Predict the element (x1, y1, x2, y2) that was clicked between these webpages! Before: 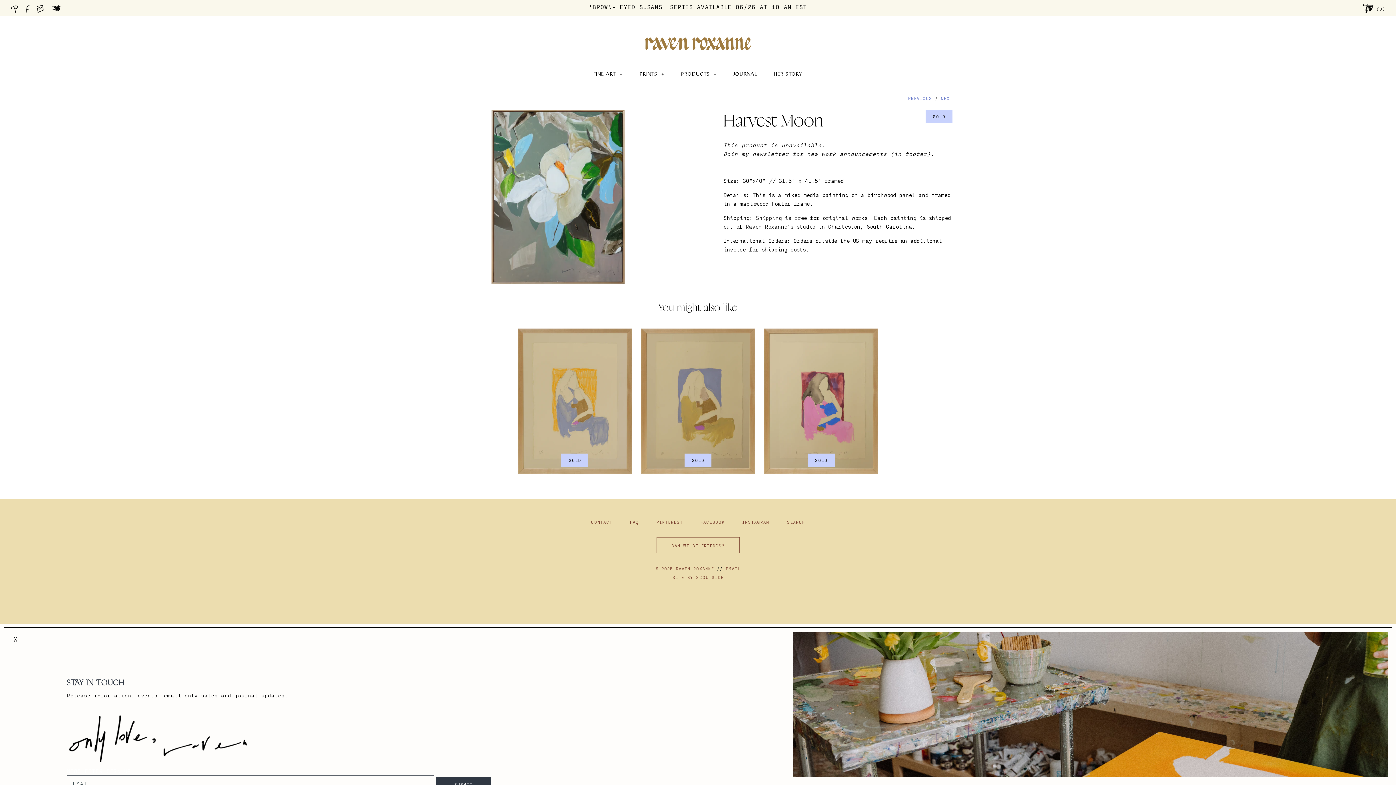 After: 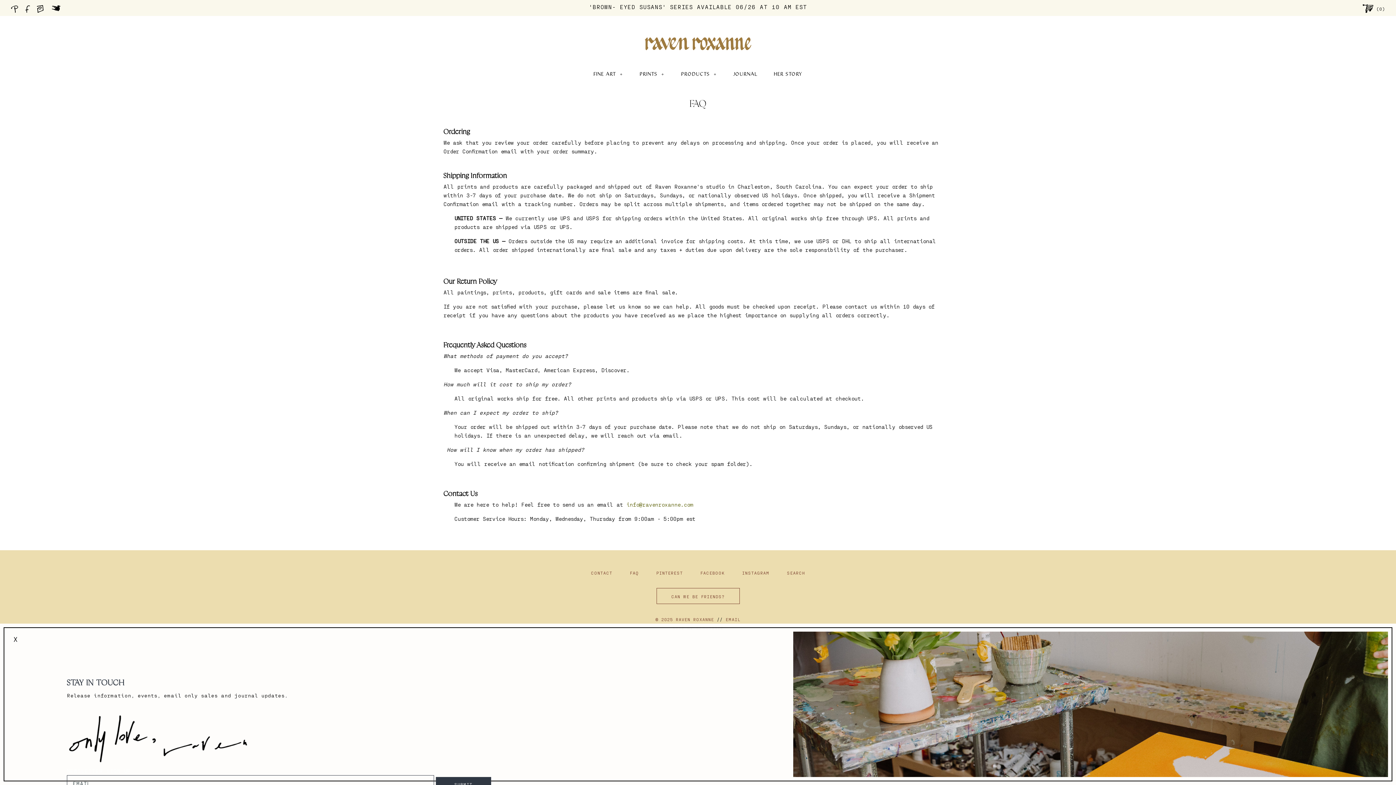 Action: bbox: (622, 519, 646, 524) label: FAQ